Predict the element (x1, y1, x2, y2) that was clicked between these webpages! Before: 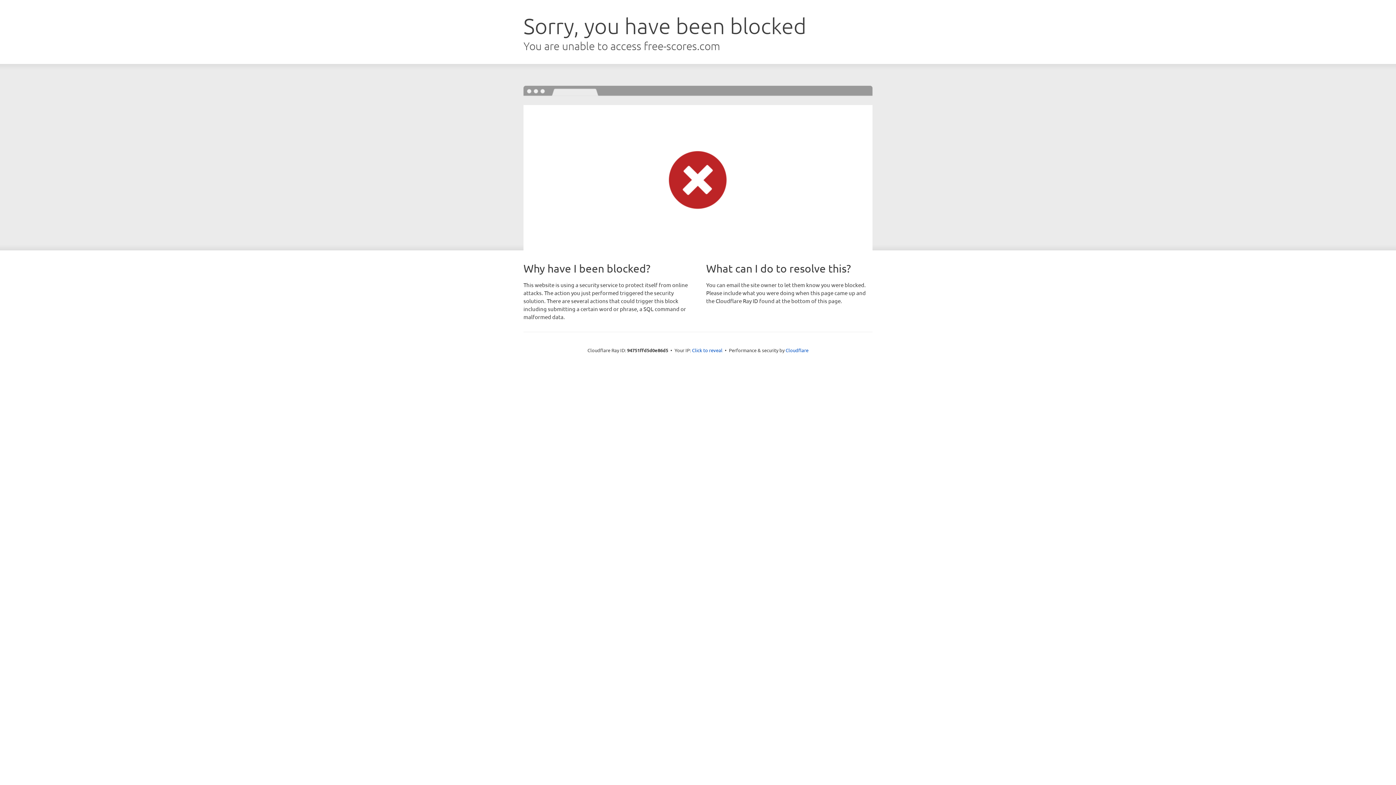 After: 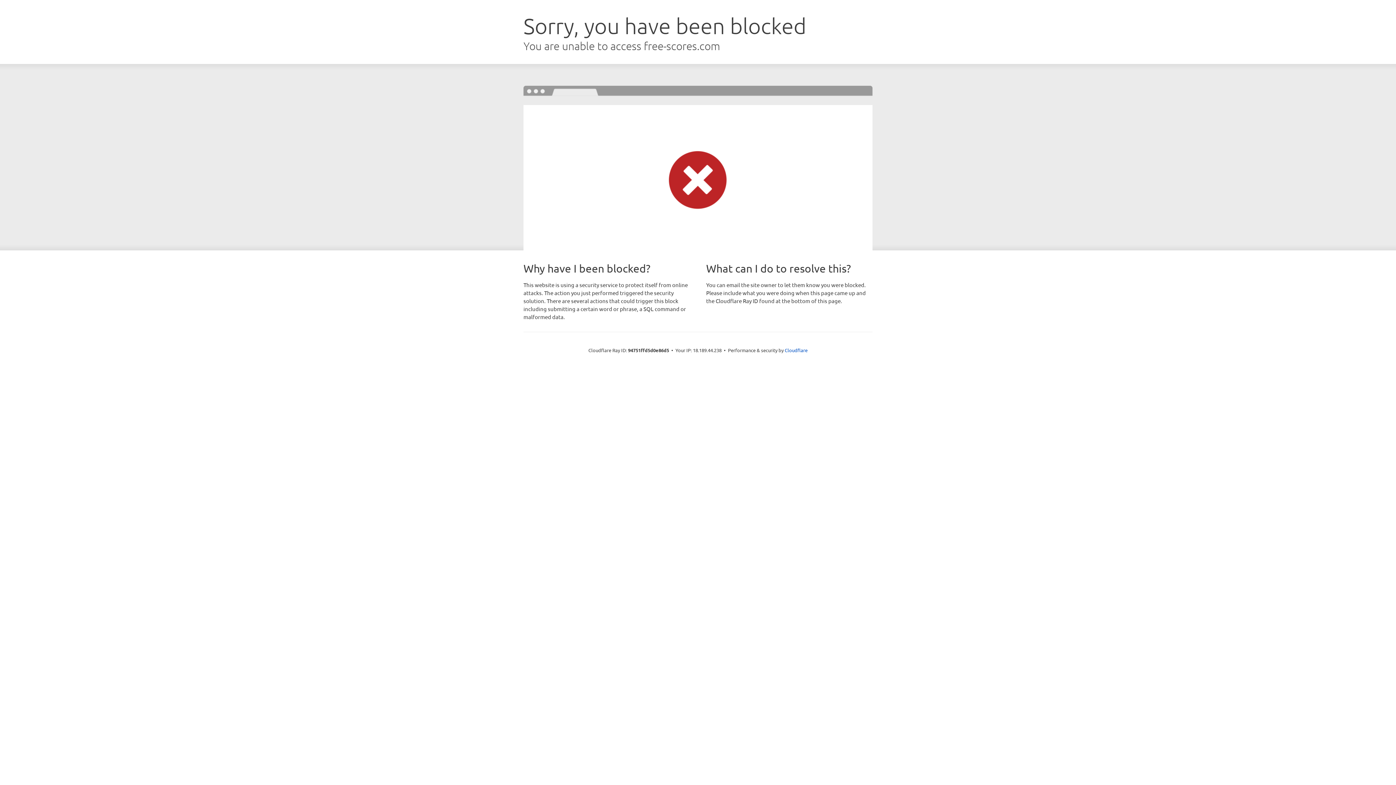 Action: label: Click to reveal bbox: (692, 346, 722, 353)